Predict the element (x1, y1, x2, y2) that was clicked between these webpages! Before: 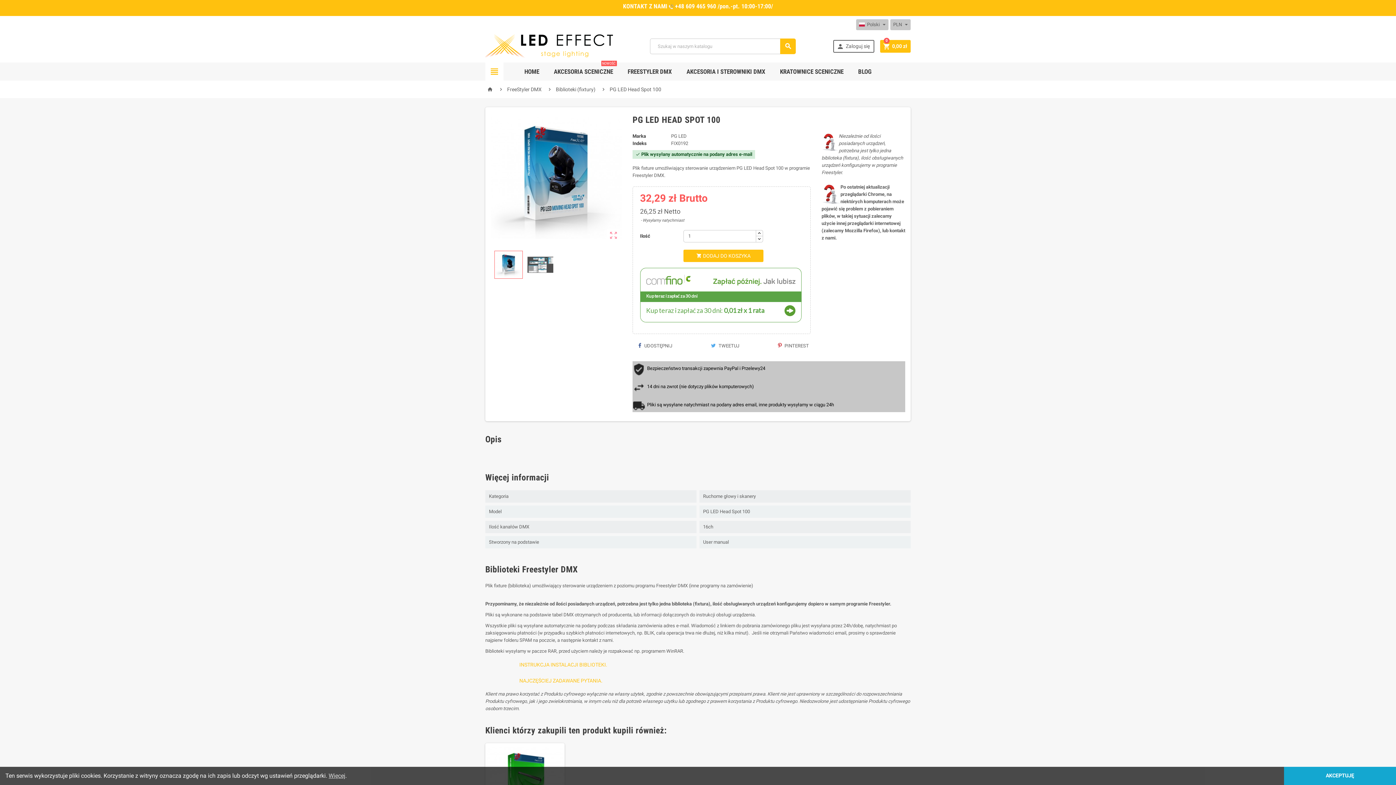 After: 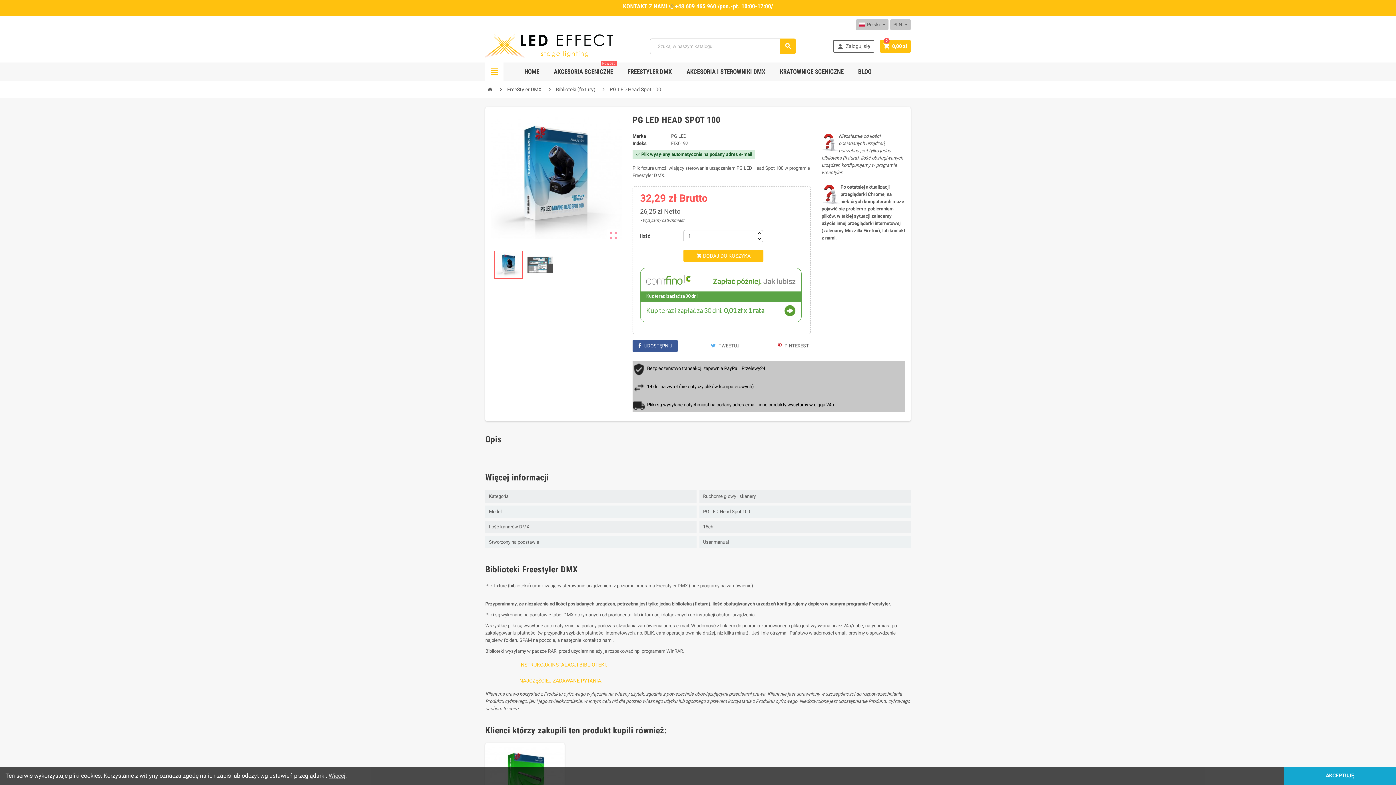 Action: label:  UDOSTĘPNIJ bbox: (632, 339, 677, 352)